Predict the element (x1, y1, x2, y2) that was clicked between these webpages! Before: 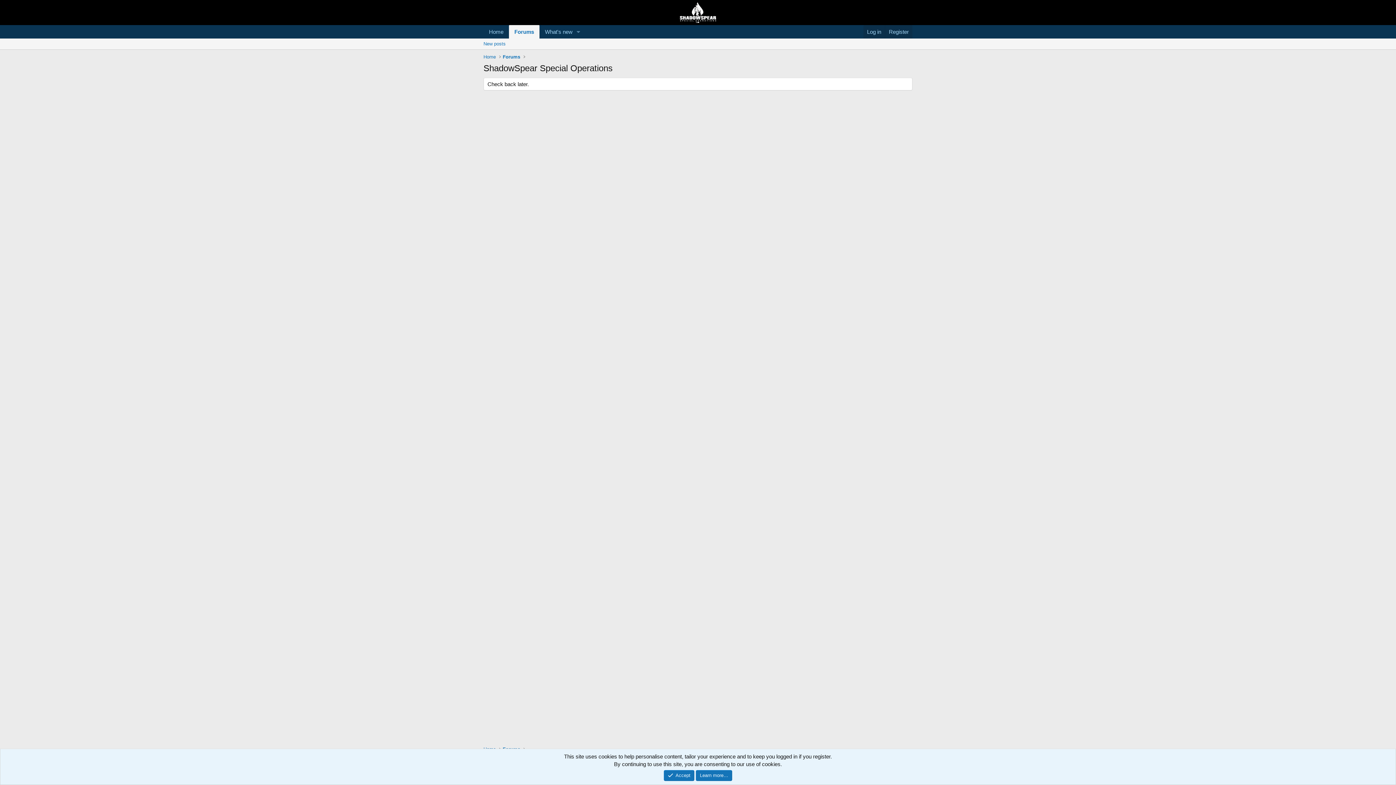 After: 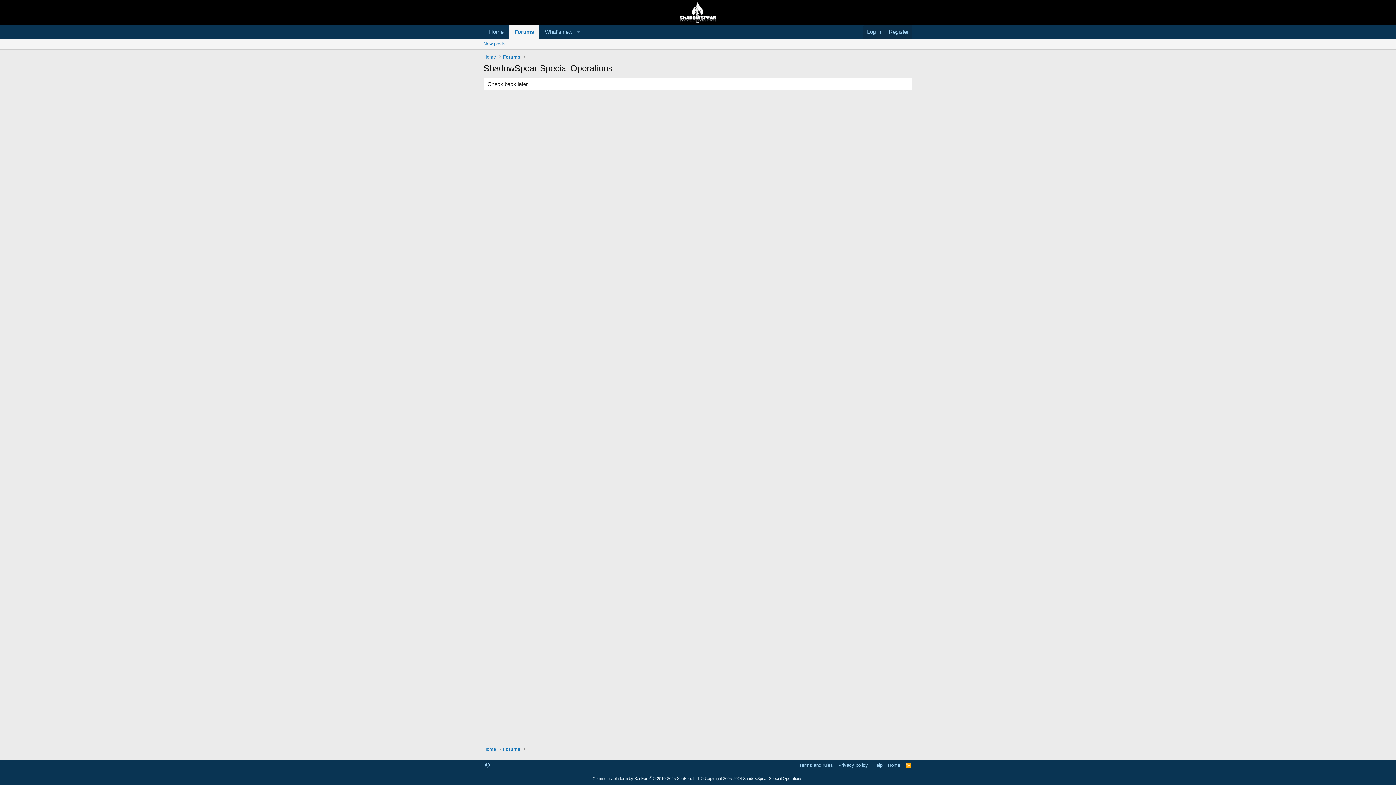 Action: label: Accept bbox: (663, 770, 694, 781)